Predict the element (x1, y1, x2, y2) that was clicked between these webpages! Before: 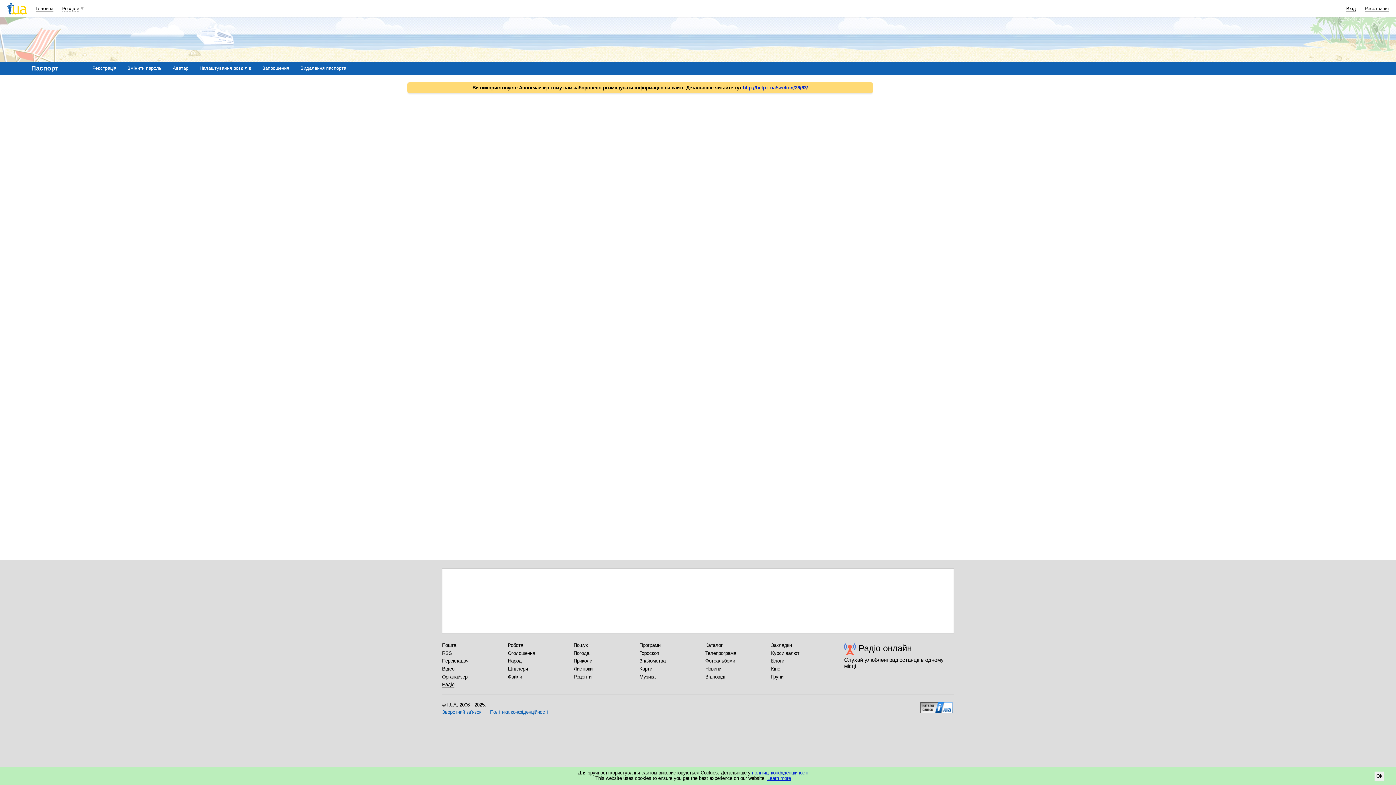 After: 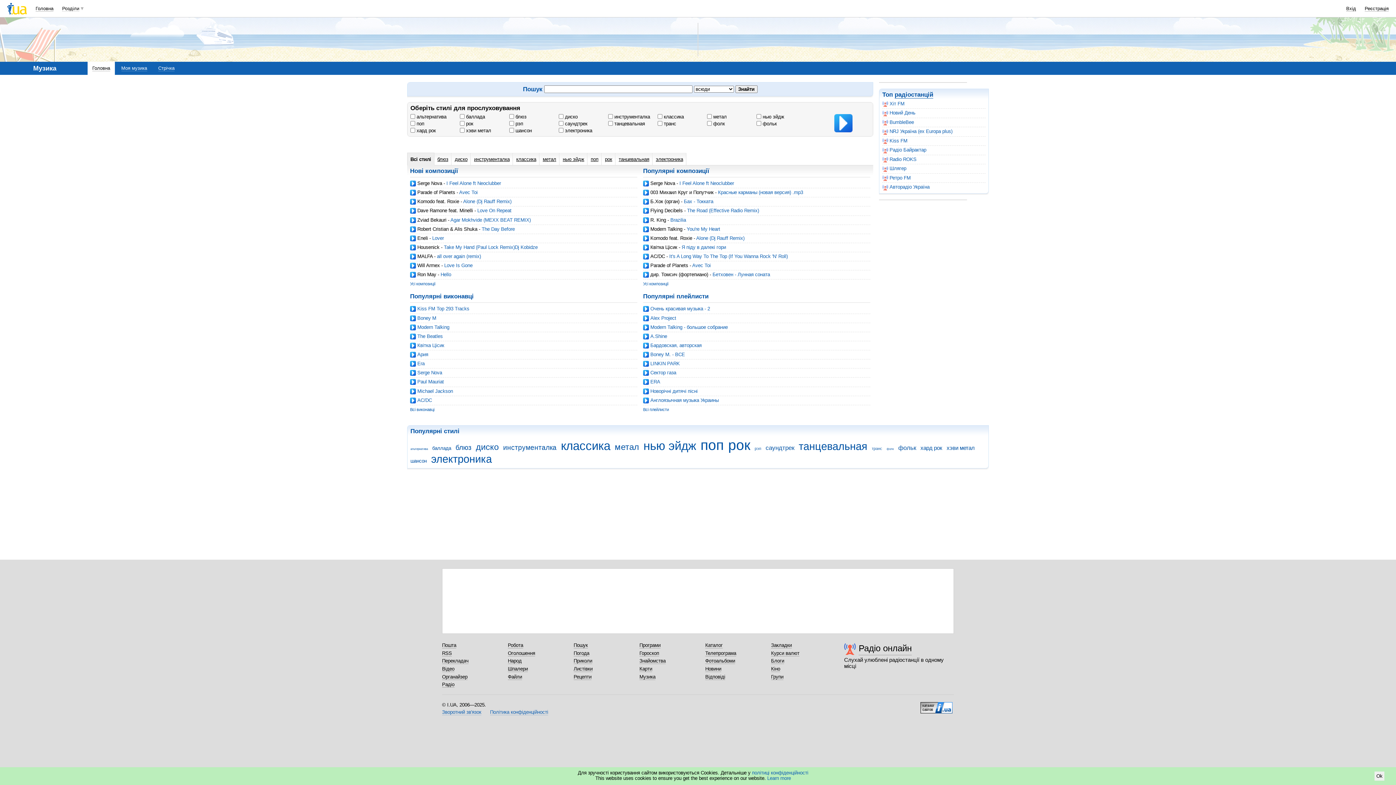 Action: bbox: (639, 674, 655, 680) label: Музика